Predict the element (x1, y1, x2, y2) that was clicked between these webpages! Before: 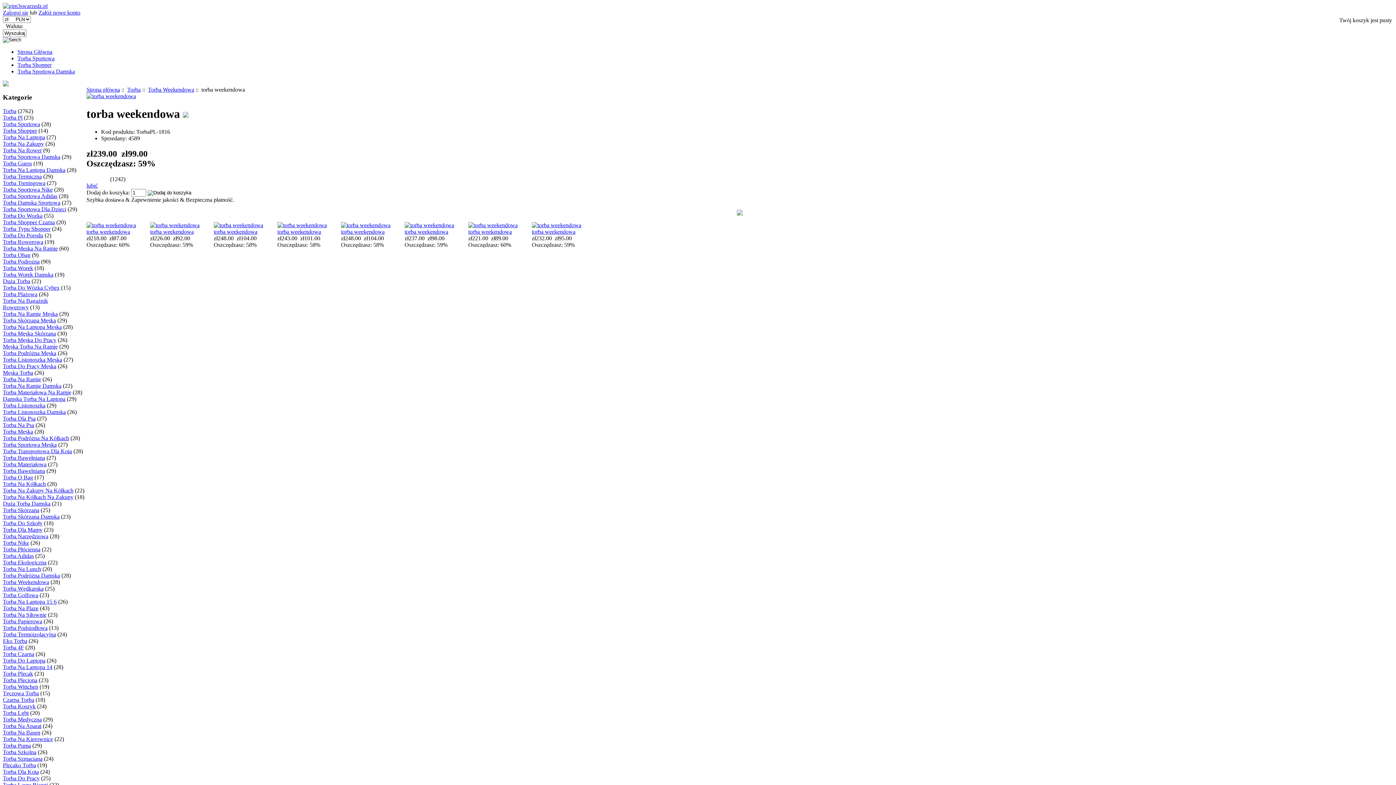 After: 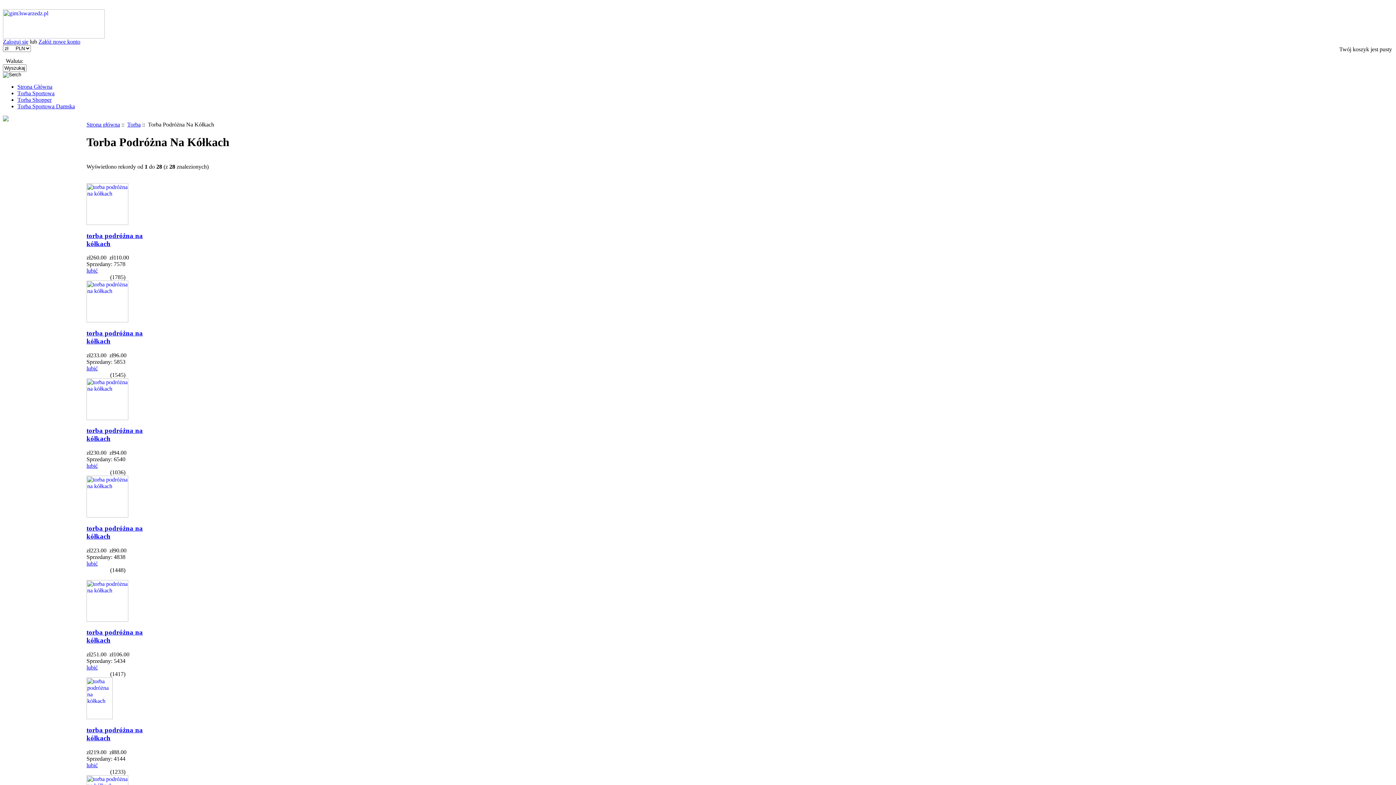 Action: bbox: (2, 435, 69, 441) label: Torba Podróżna Na Kółkach